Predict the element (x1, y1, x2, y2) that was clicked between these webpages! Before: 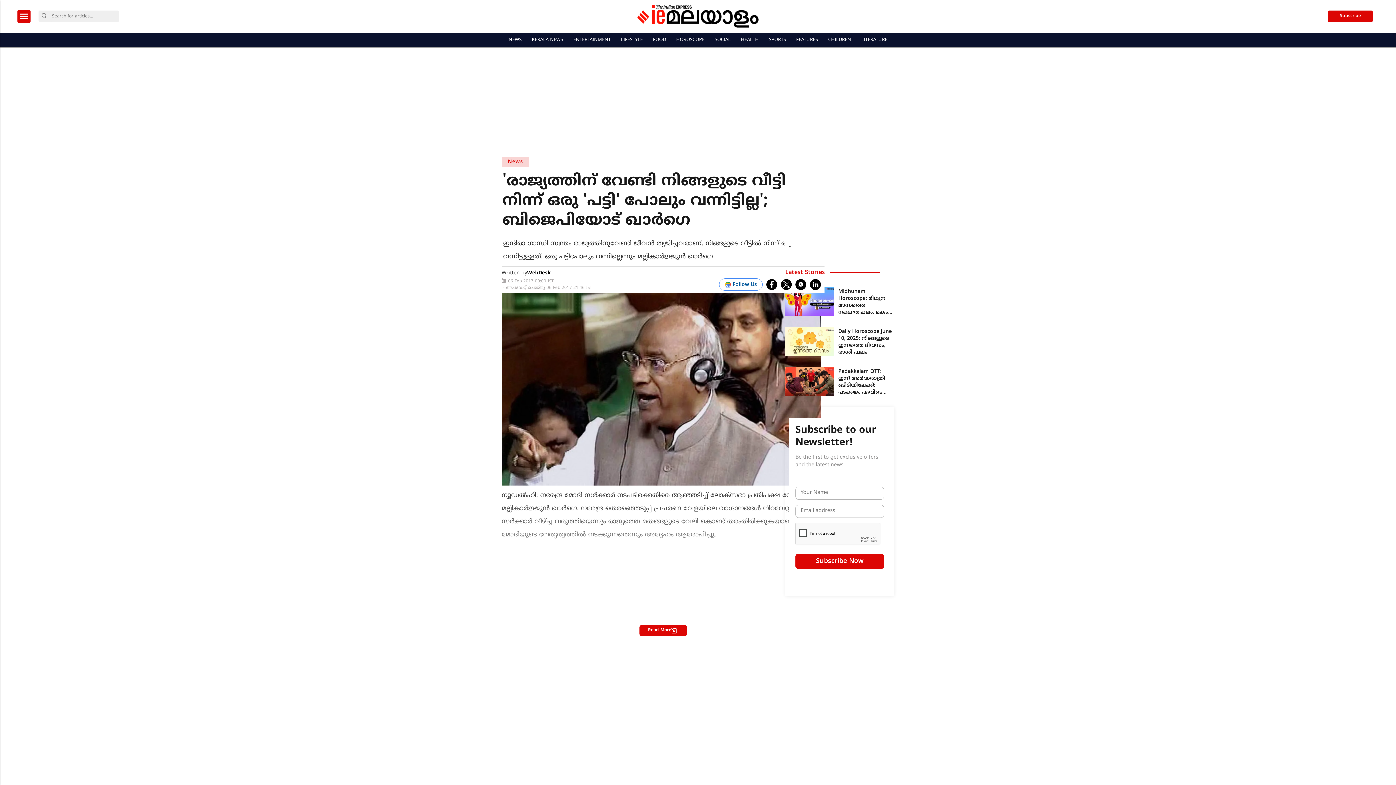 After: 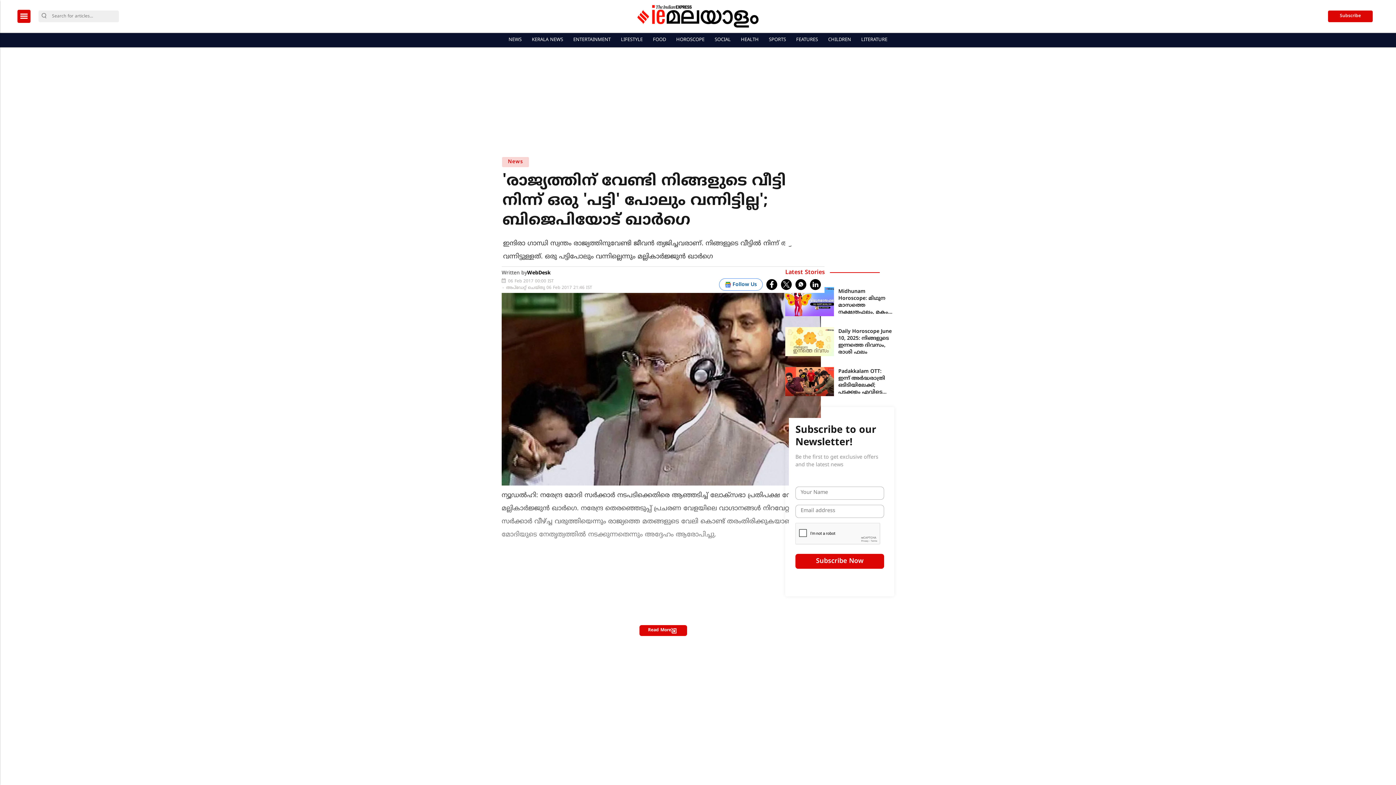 Action: label: linkedin bbox: (810, 279, 821, 290)